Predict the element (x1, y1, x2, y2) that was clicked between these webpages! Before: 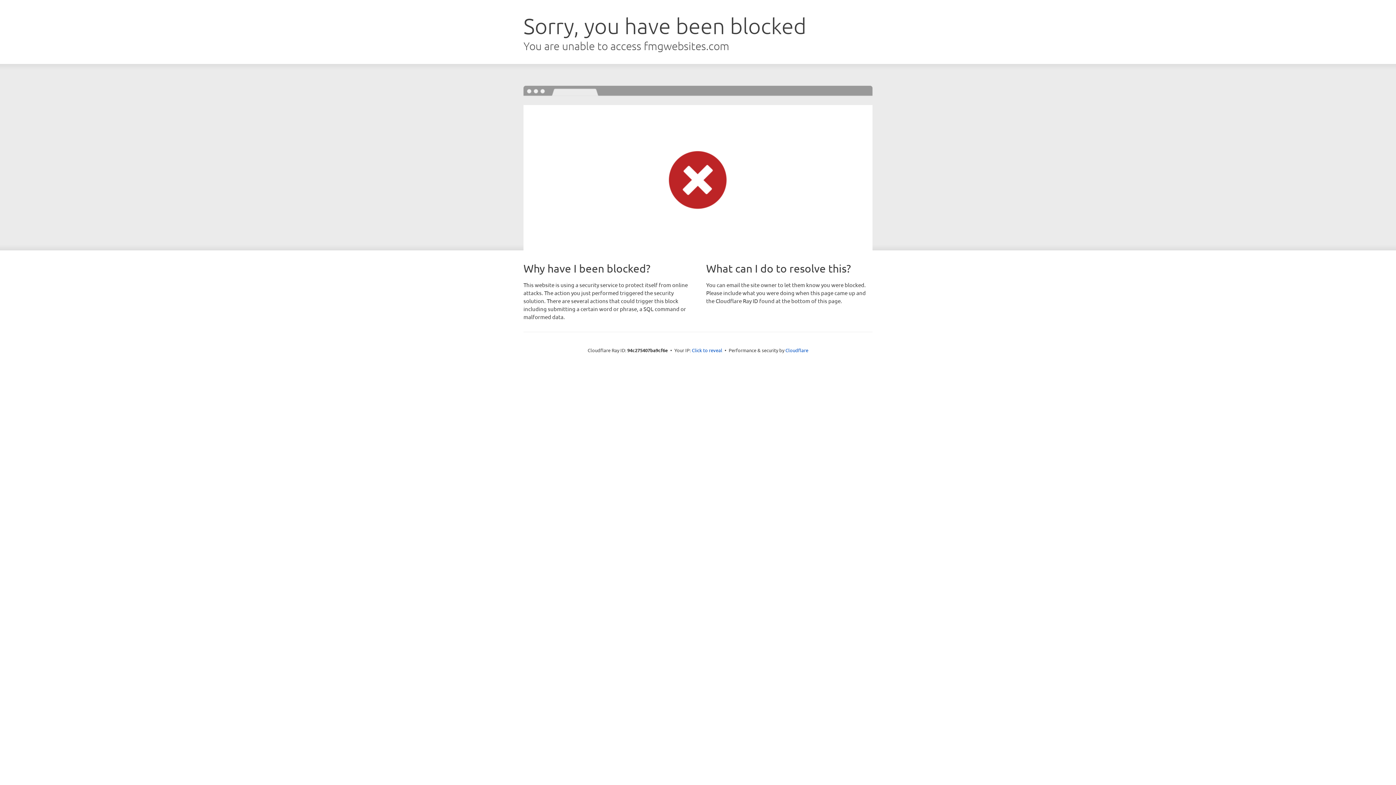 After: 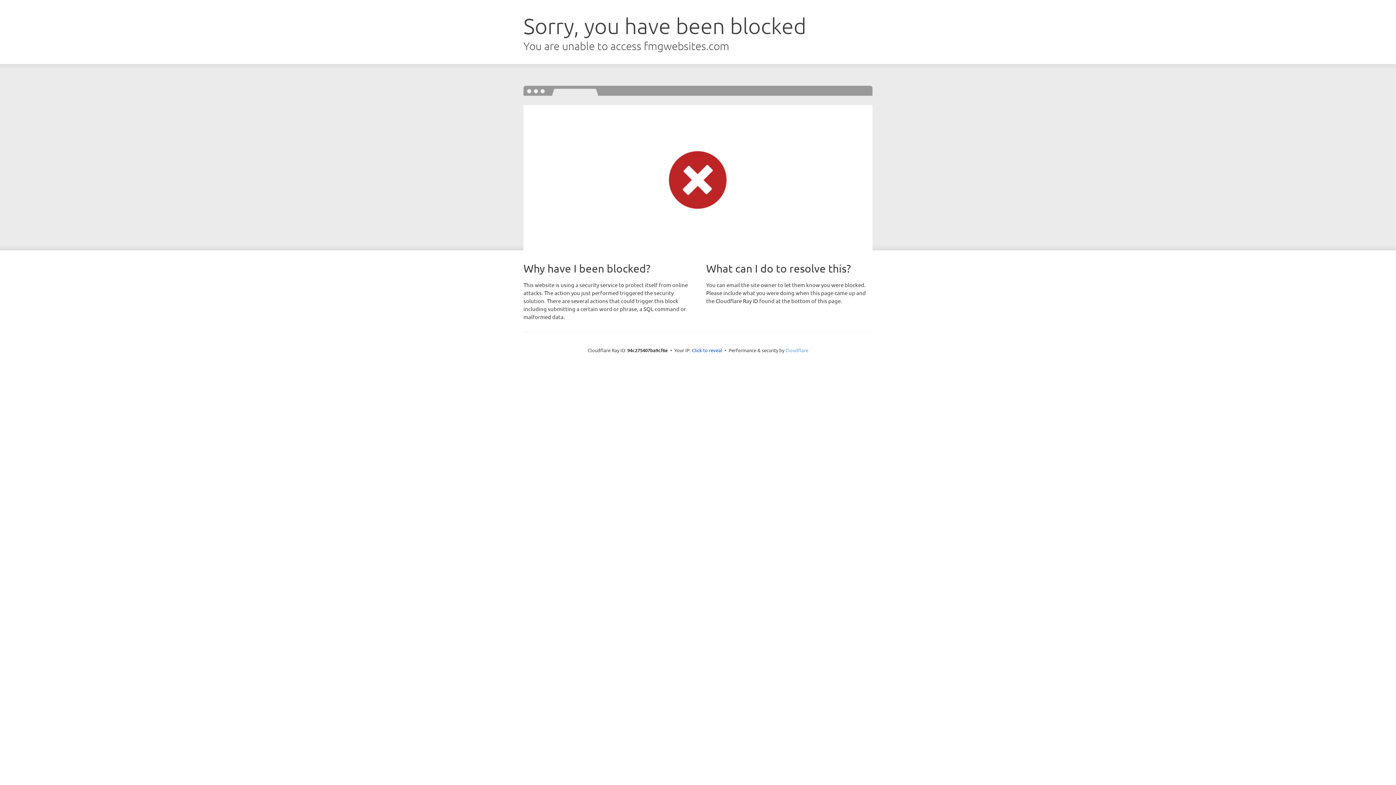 Action: label: Cloudflare bbox: (785, 347, 808, 353)